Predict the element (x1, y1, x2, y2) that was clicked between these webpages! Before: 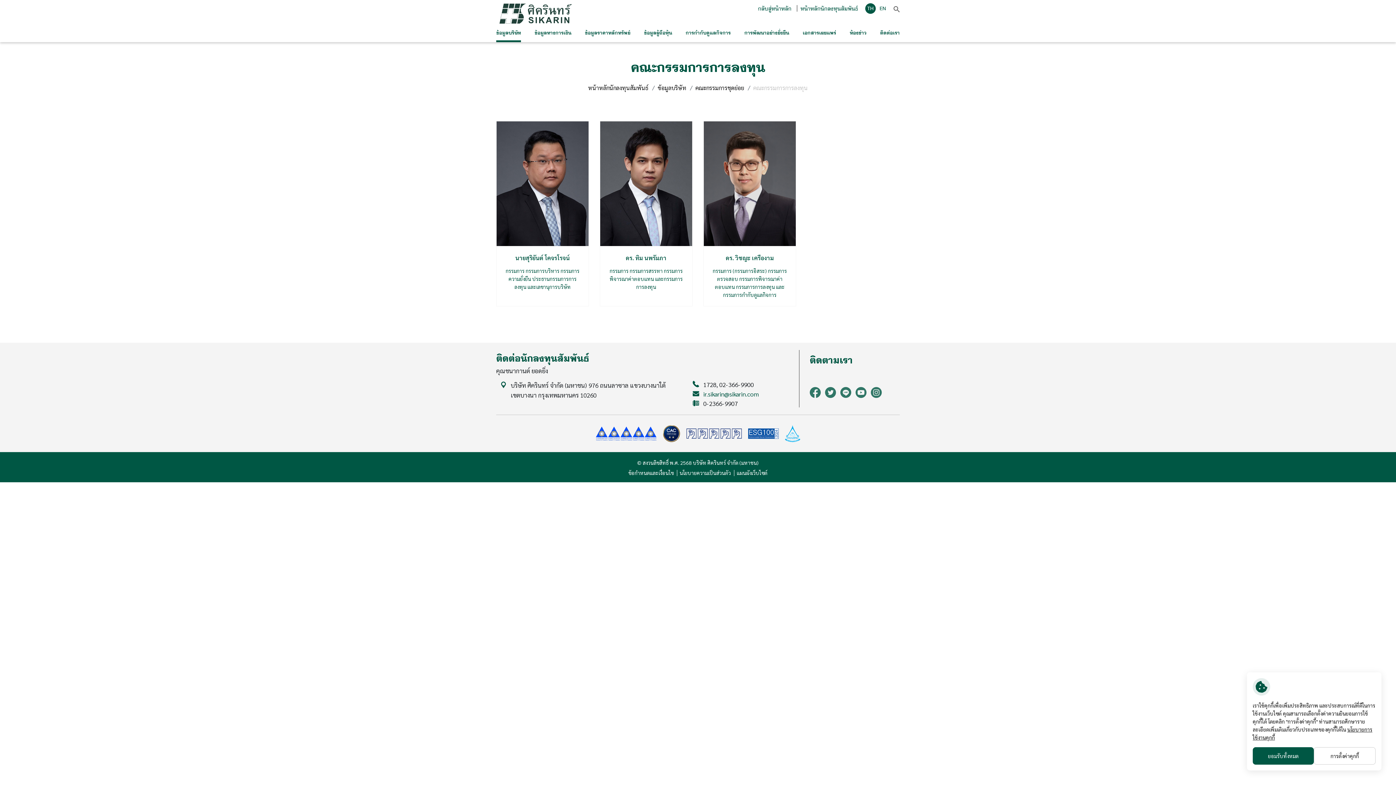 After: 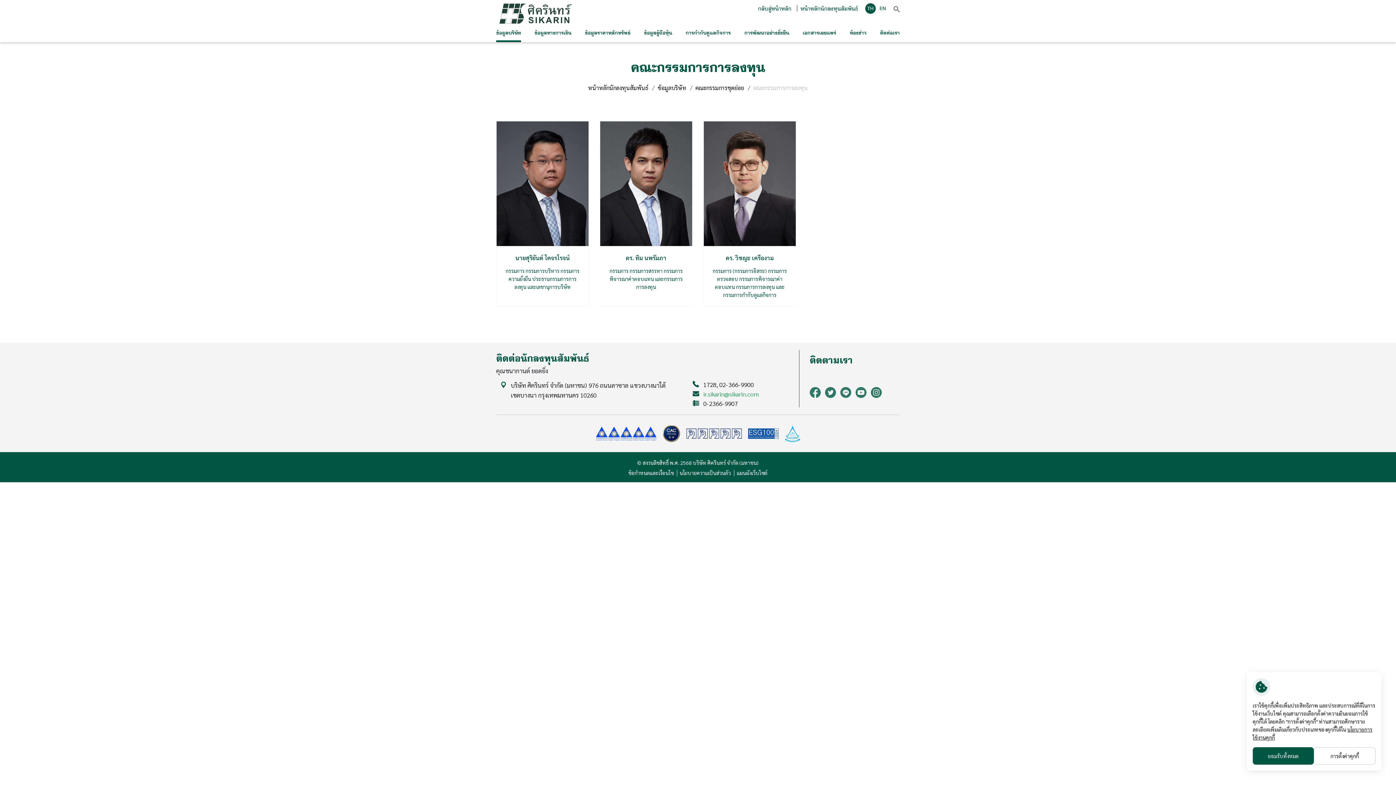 Action: label: ir.sikarin@sikarin.com bbox: (703, 390, 758, 398)